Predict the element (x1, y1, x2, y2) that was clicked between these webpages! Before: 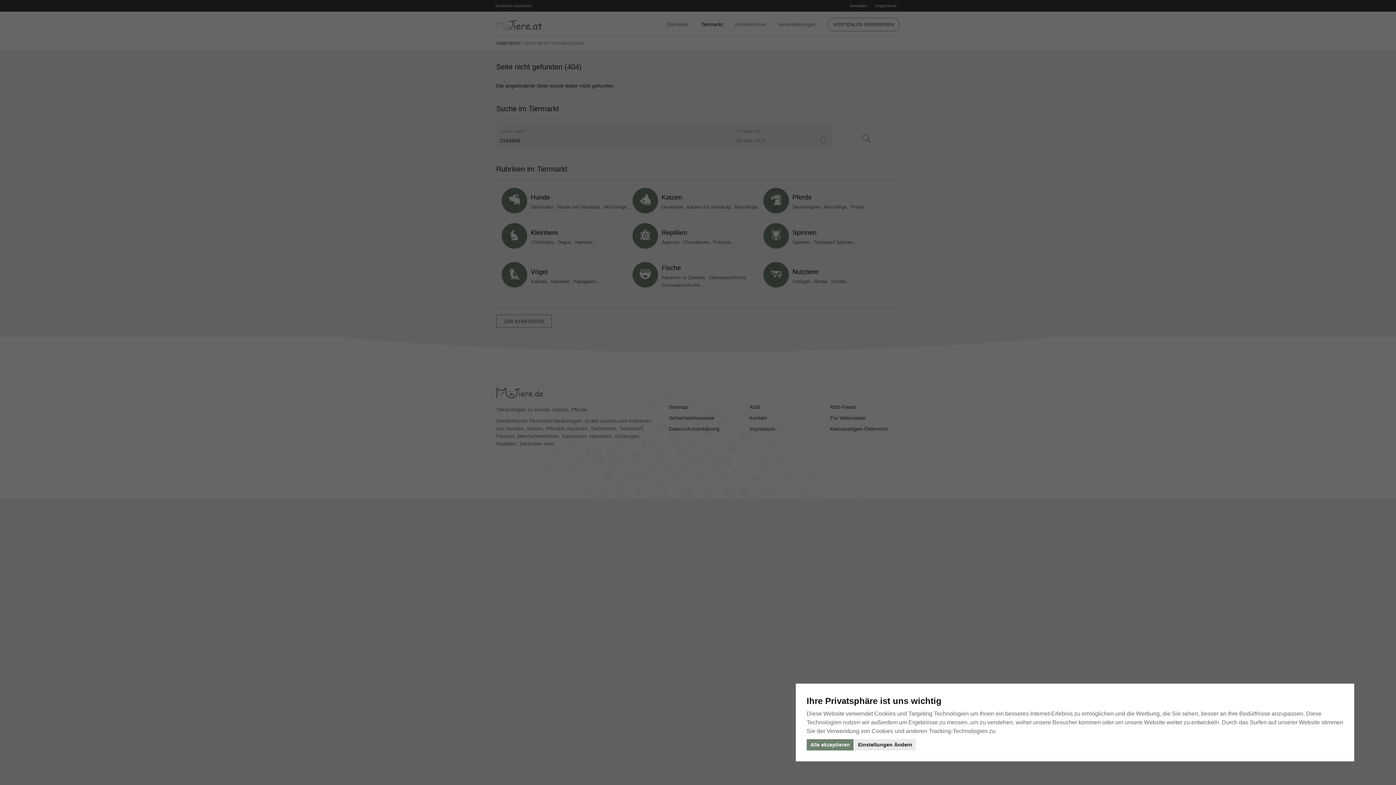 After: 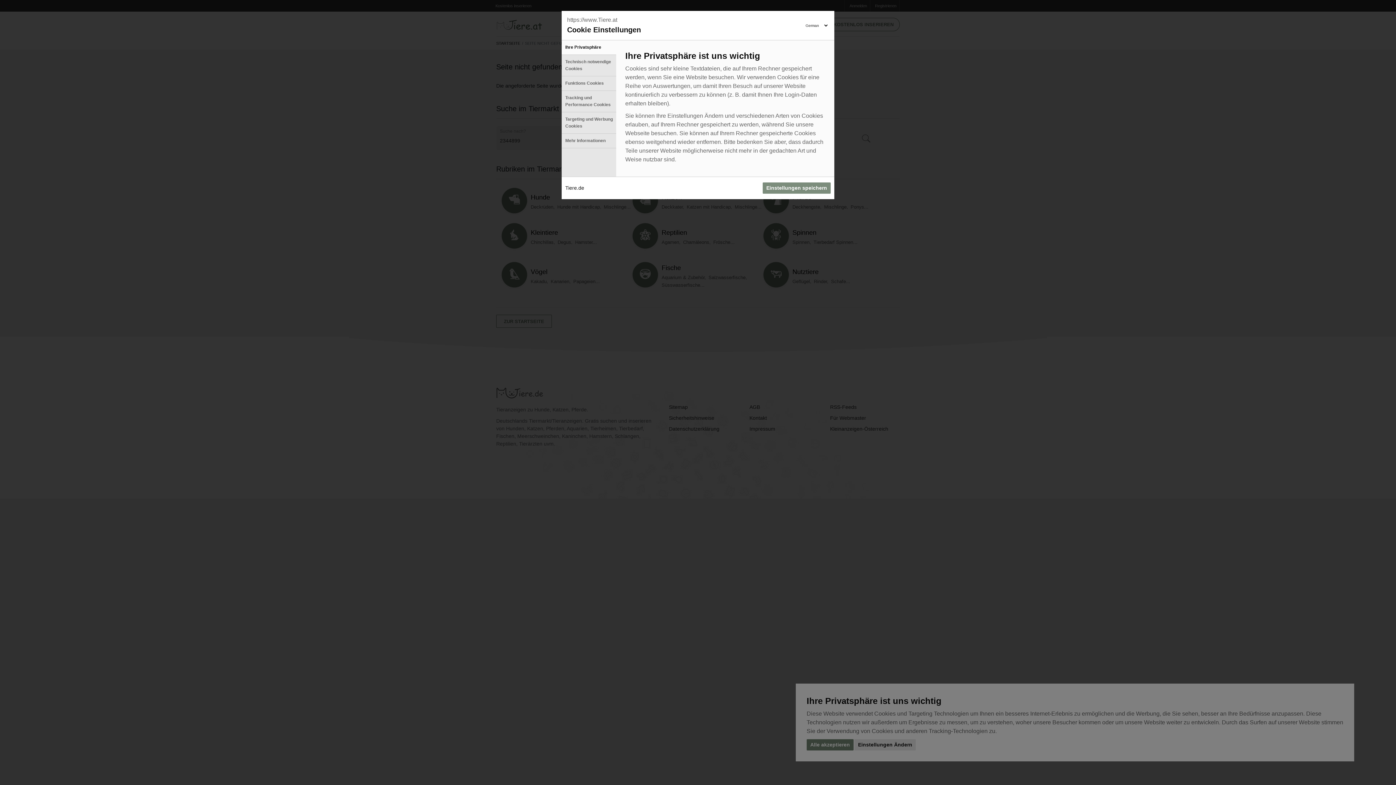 Action: label: Einstellungen Ändern bbox: (854, 739, 916, 750)